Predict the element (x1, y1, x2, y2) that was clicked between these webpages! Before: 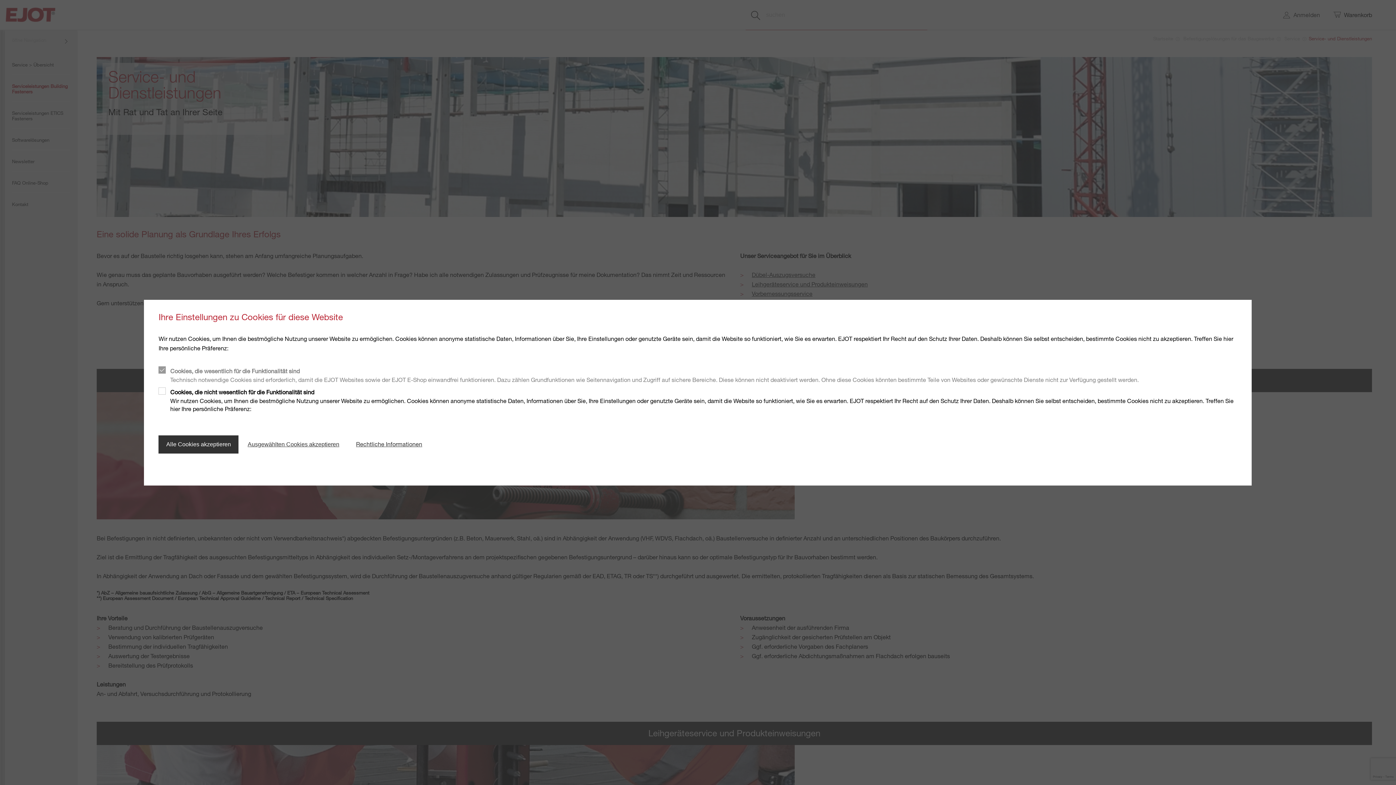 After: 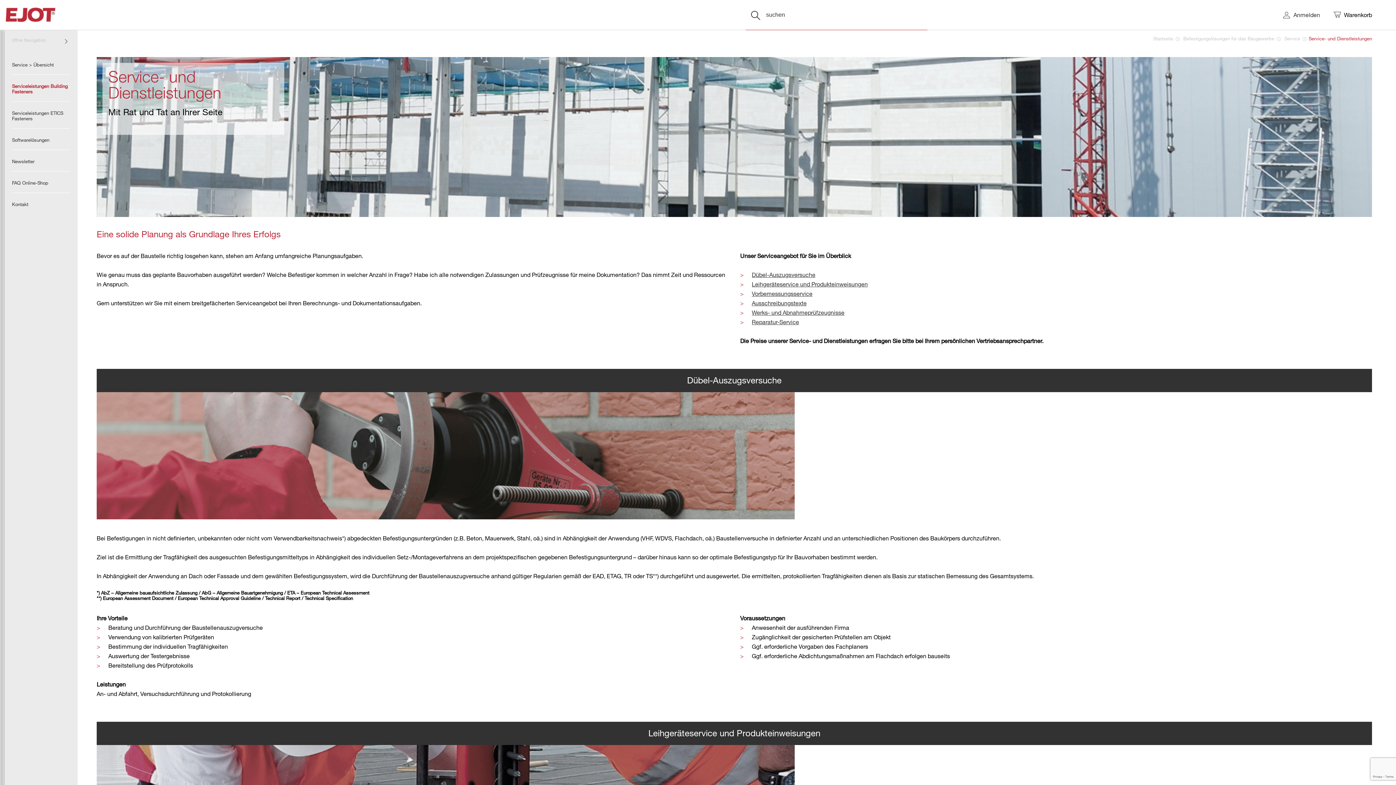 Action: label: Ausgewählten Cookies akzeptieren bbox: (240, 435, 347, 453)